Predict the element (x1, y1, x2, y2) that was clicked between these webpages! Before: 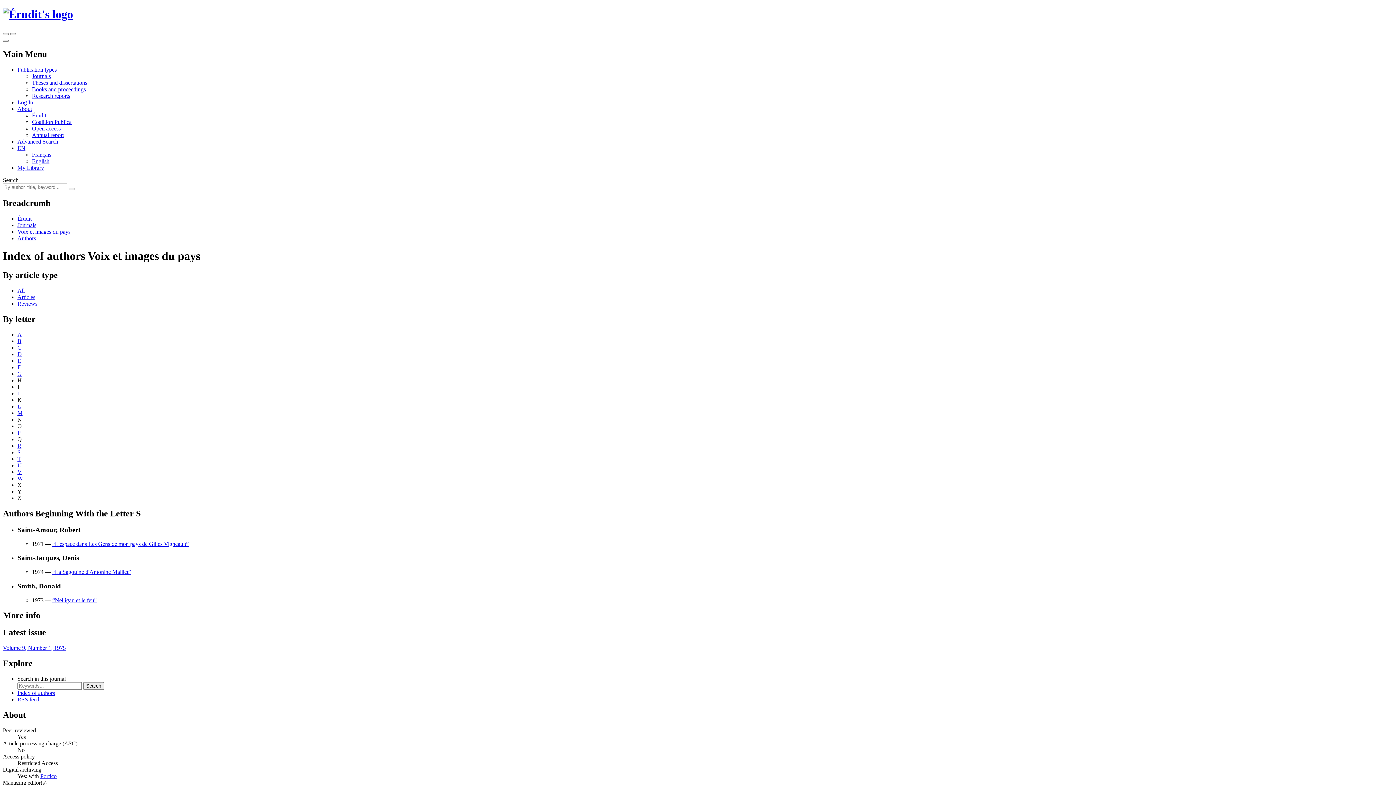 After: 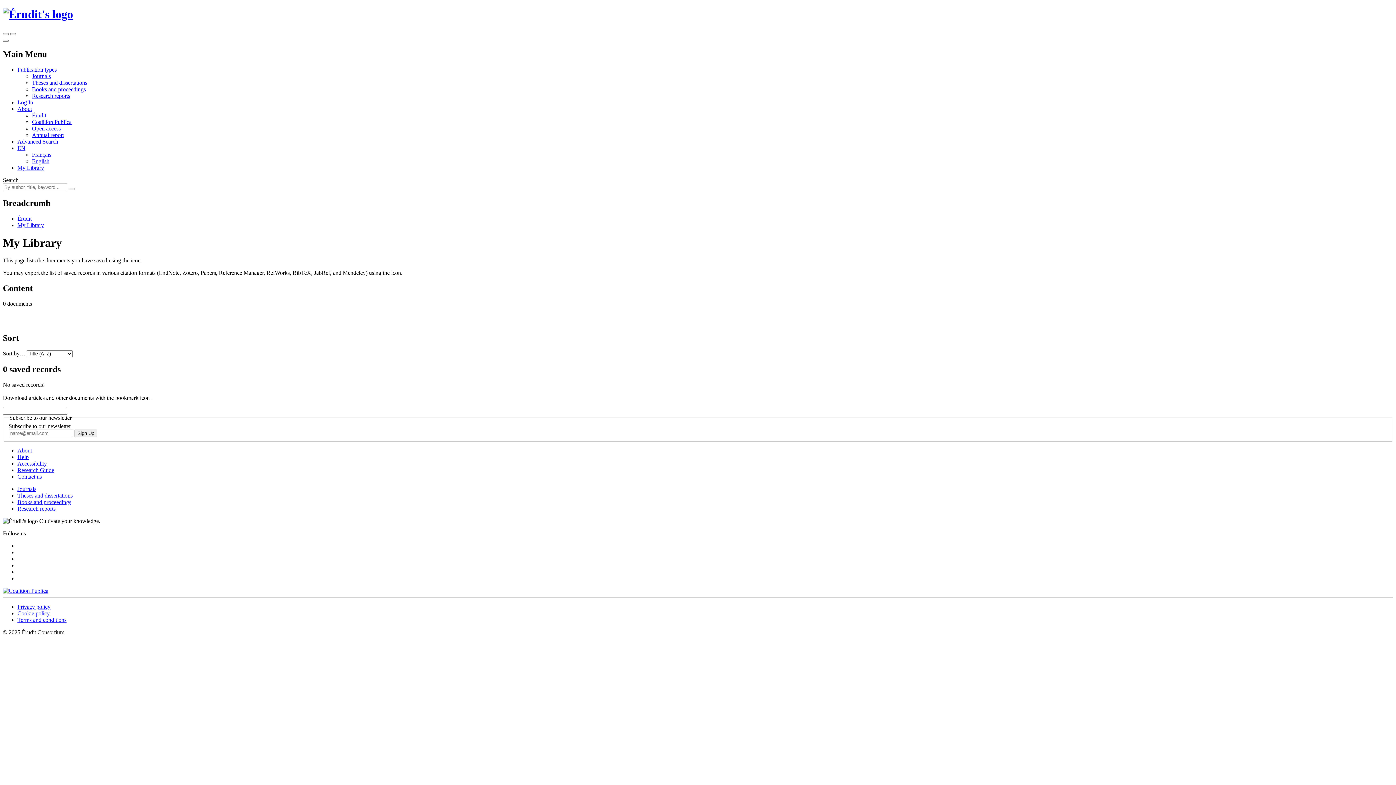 Action: label: My Library bbox: (17, 164, 44, 170)